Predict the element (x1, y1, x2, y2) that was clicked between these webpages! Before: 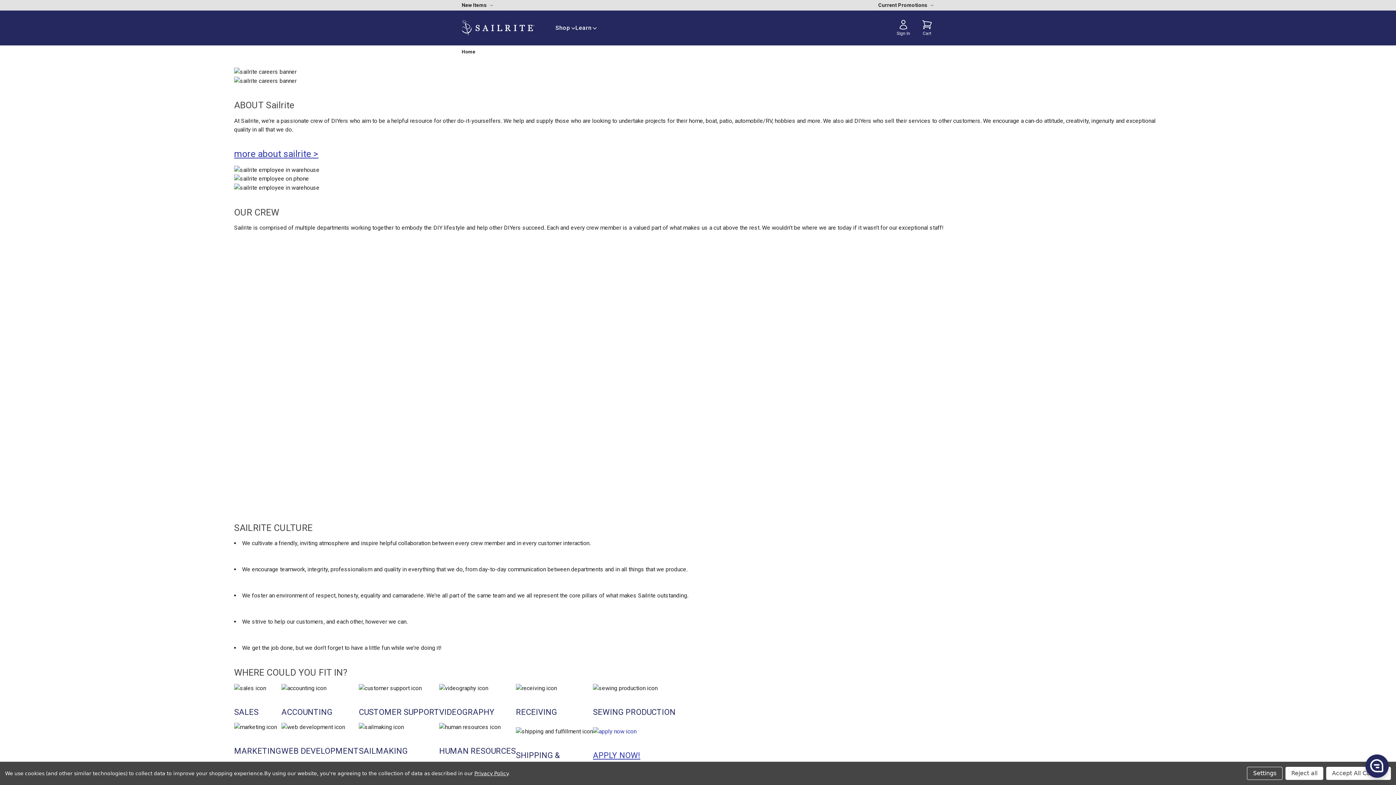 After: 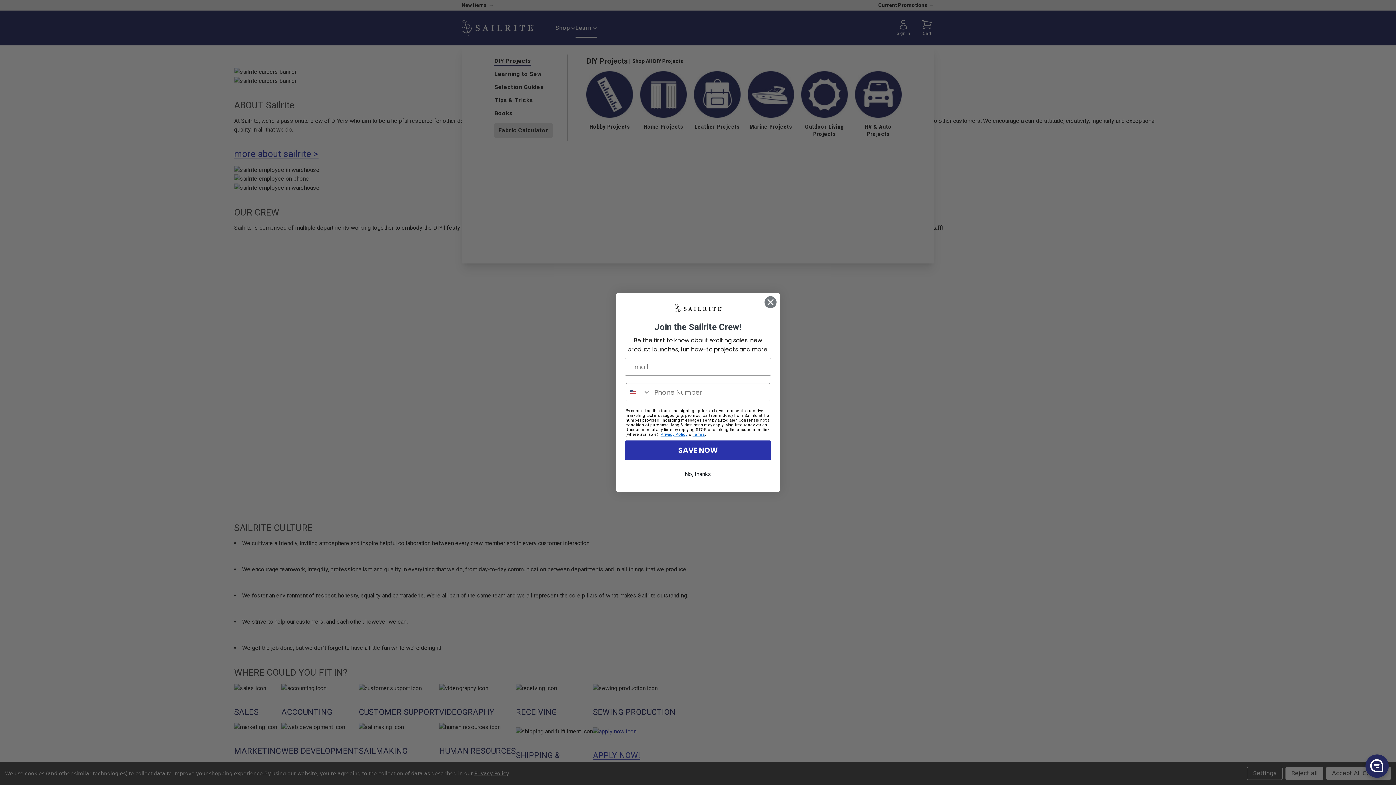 Action: bbox: (575, 24, 597, 31) label: https://www.sailrite.com/learn